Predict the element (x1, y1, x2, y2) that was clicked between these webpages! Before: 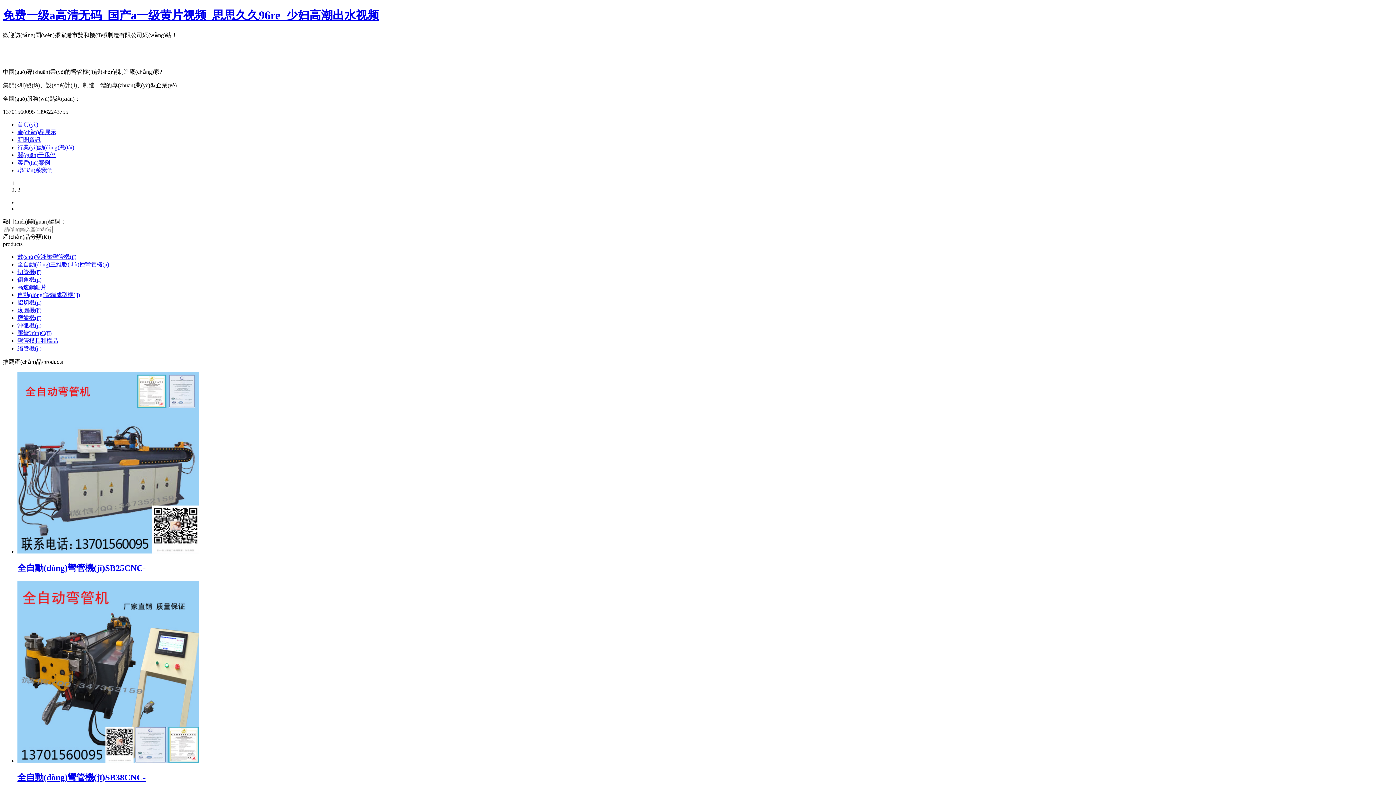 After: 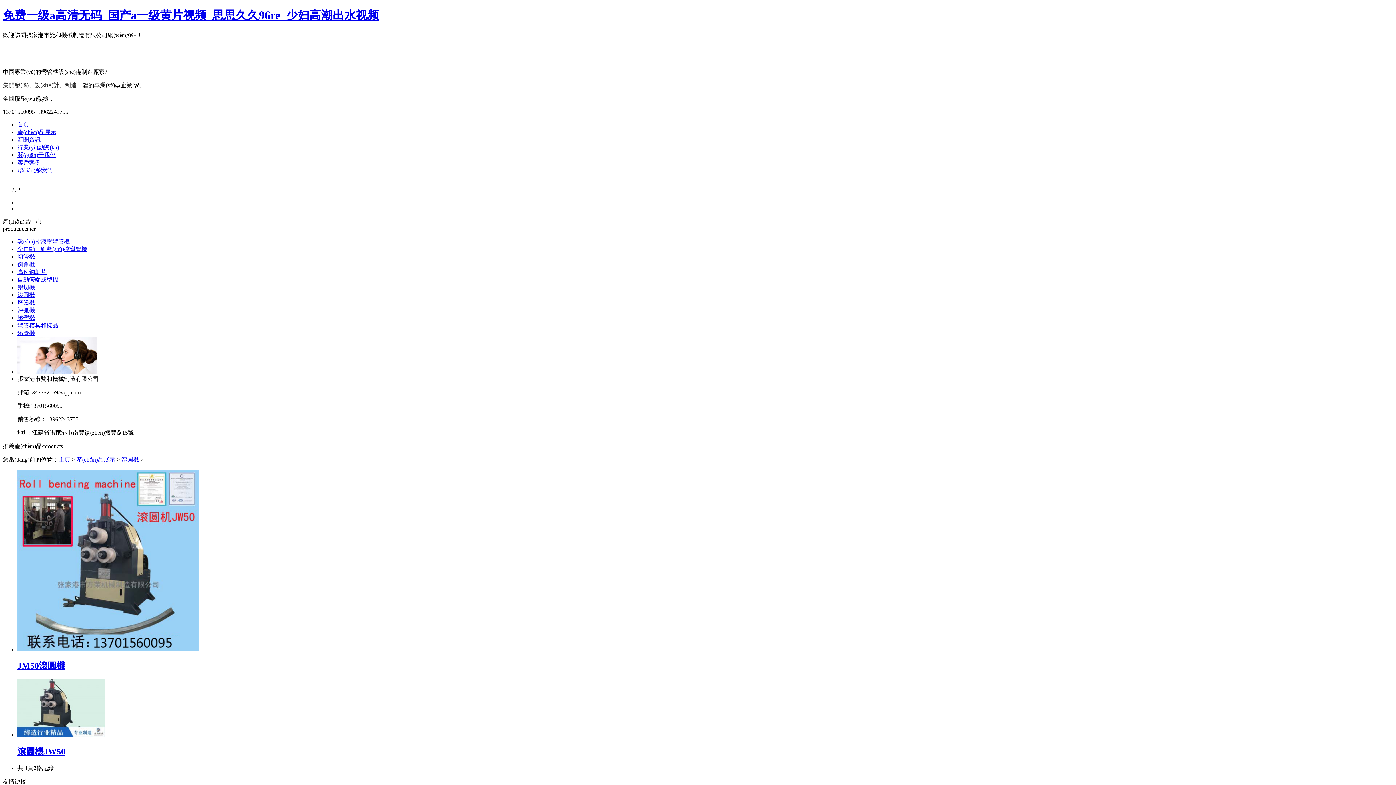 Action: label: 滾圓機(jī) bbox: (17, 307, 41, 313)